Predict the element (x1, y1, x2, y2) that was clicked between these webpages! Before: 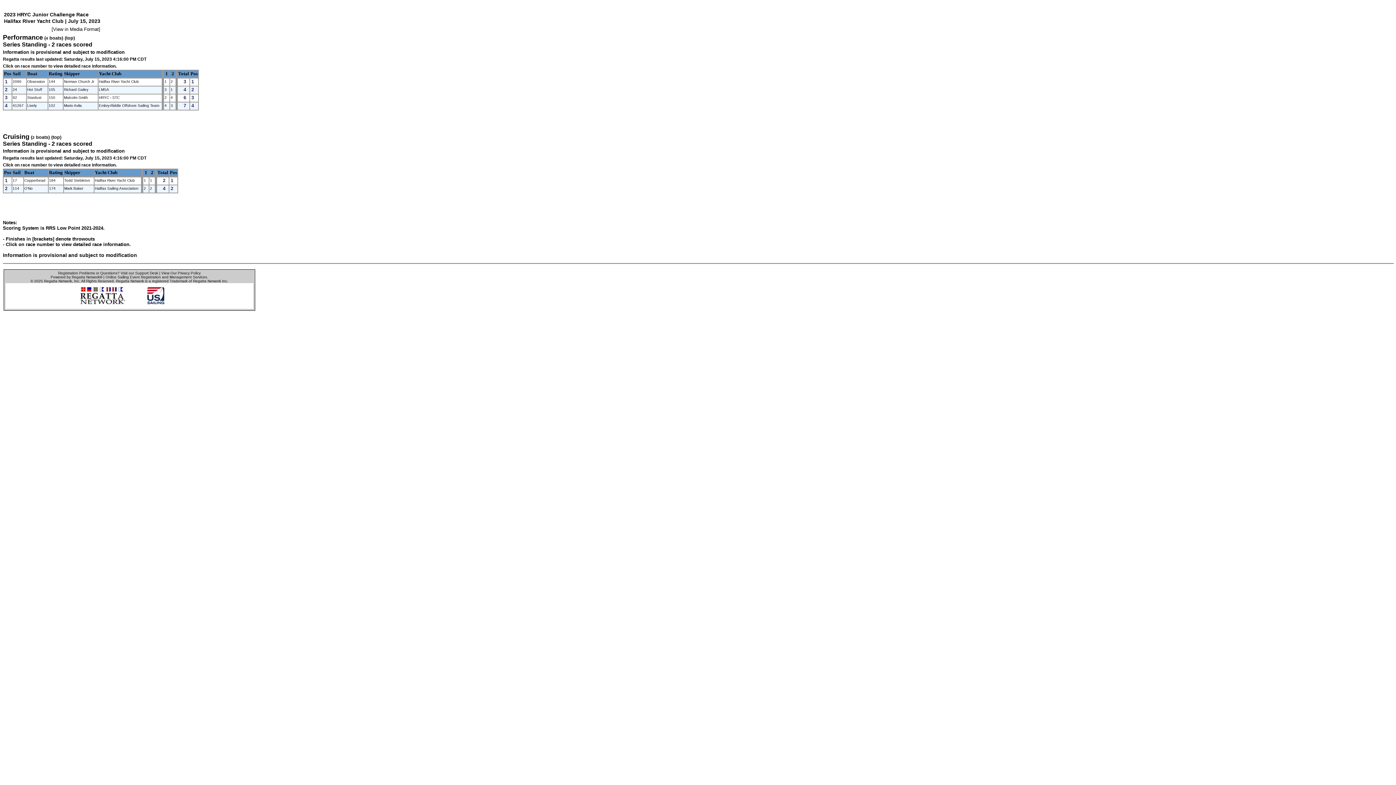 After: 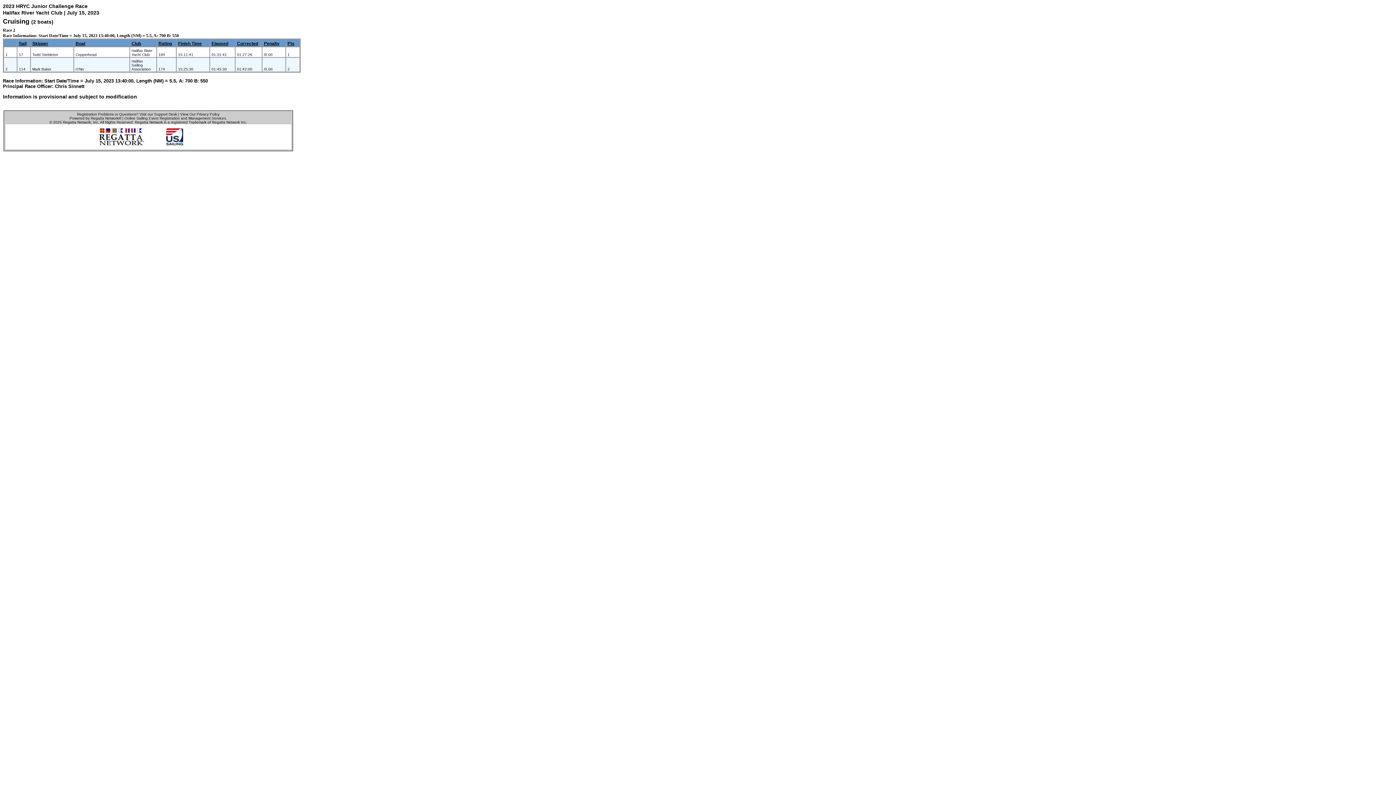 Action: label: 2 bbox: (150, 169, 153, 175)